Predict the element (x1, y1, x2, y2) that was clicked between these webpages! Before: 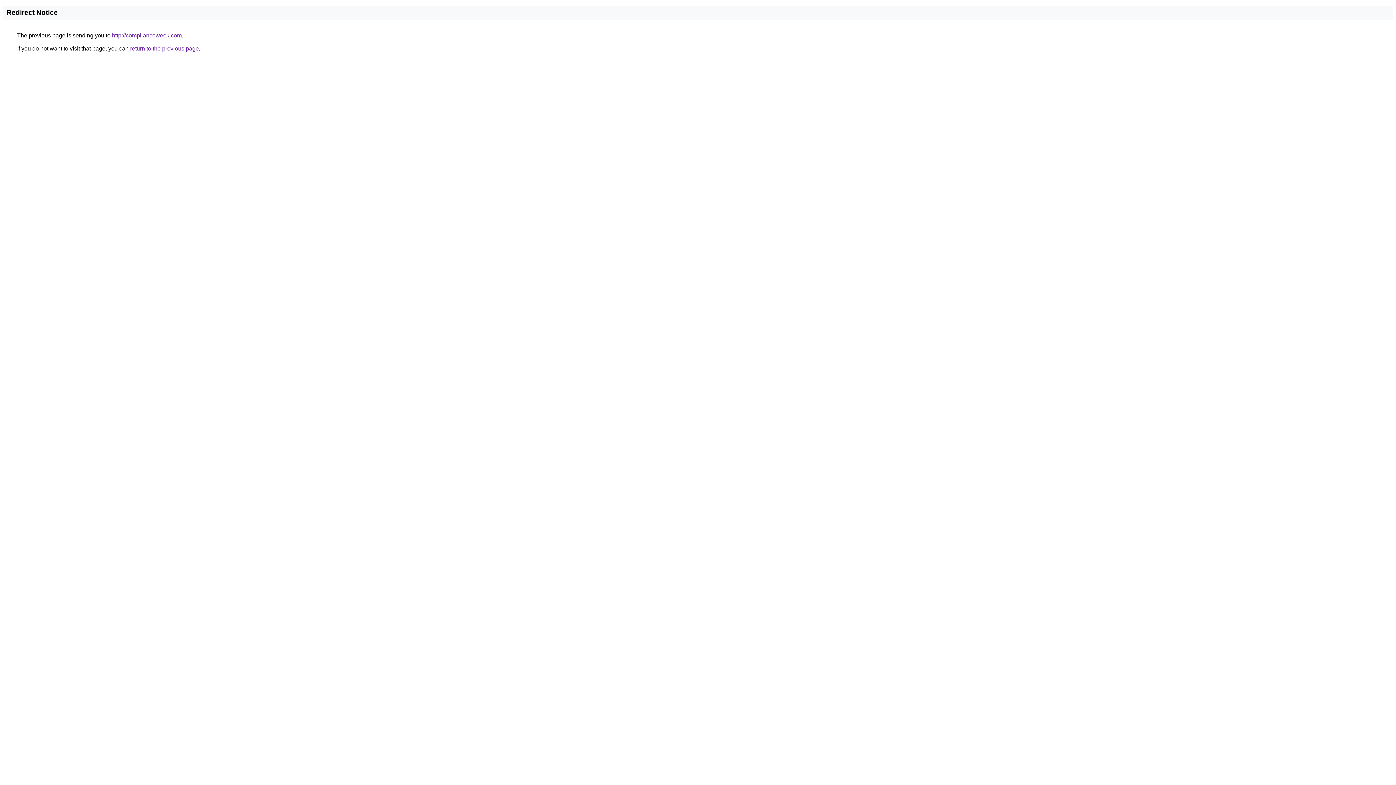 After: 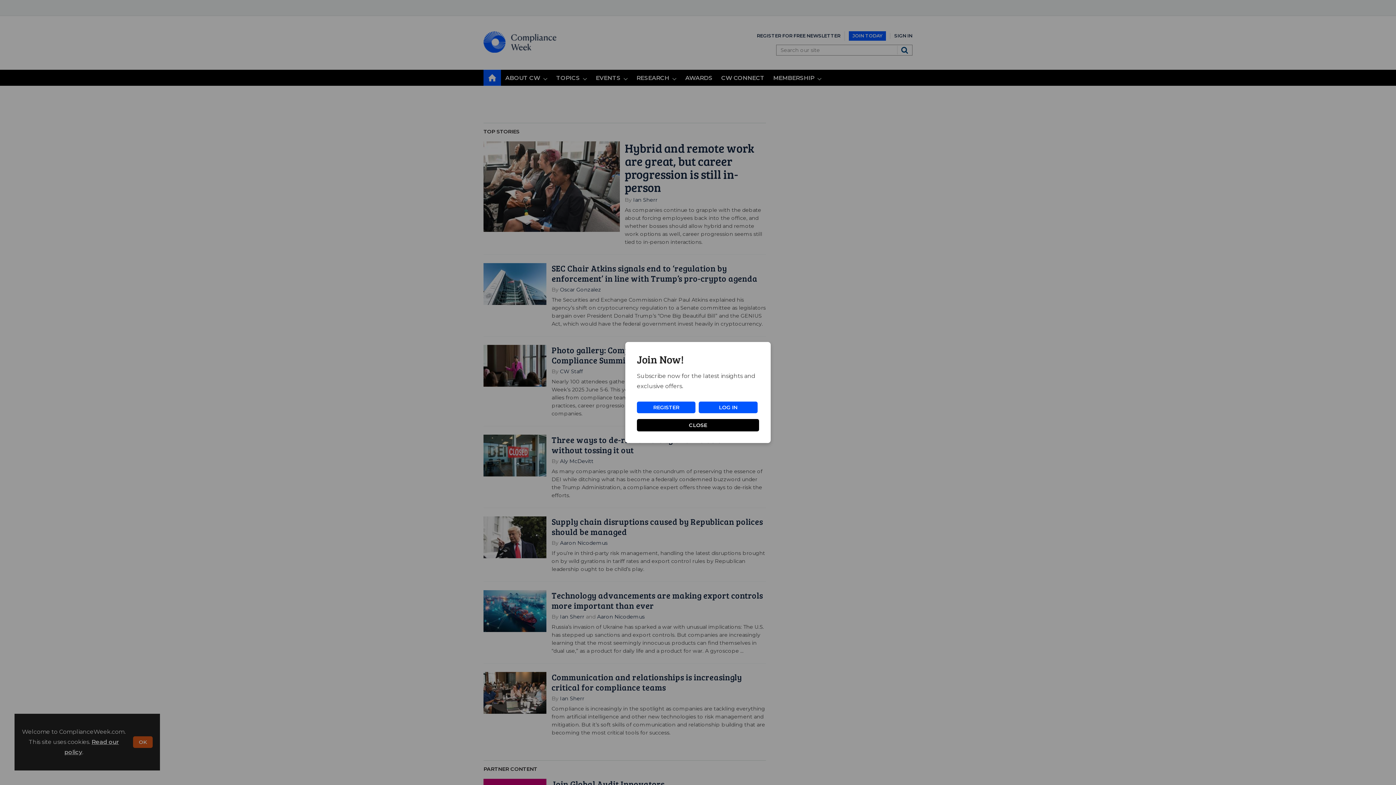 Action: label: http://complianceweek.com bbox: (112, 32, 181, 38)